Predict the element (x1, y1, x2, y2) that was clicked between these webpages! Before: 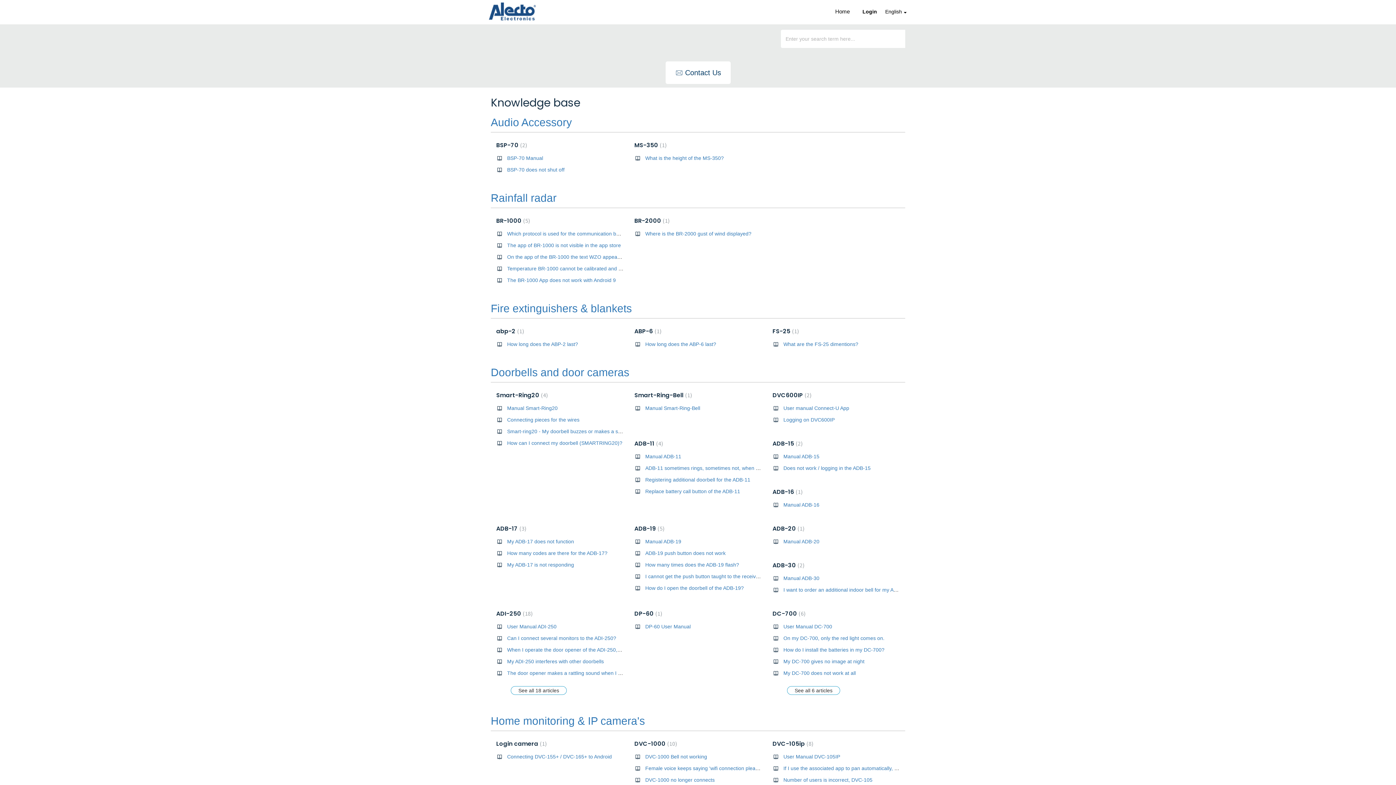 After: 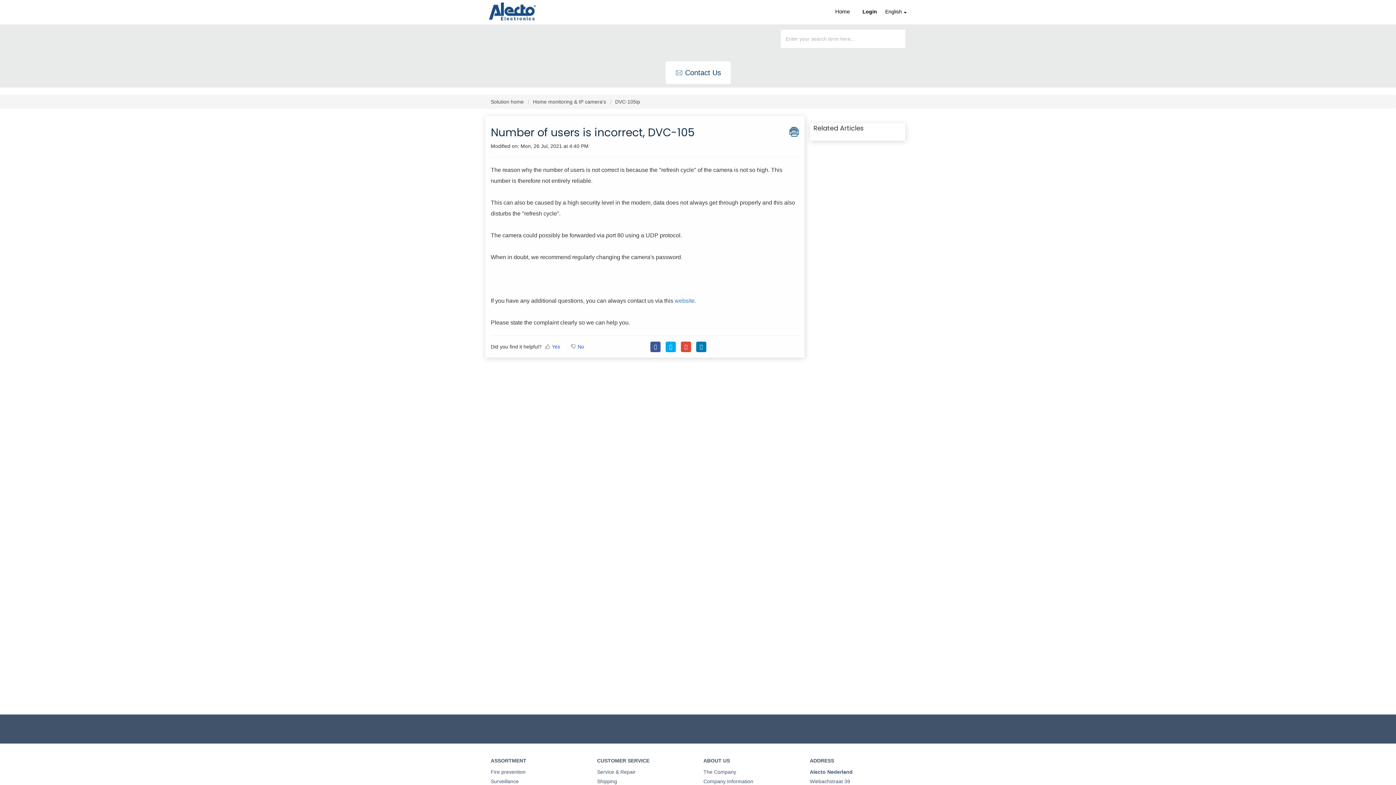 Action: bbox: (783, 777, 872, 783) label: Number of users is incorrect, DVC-105